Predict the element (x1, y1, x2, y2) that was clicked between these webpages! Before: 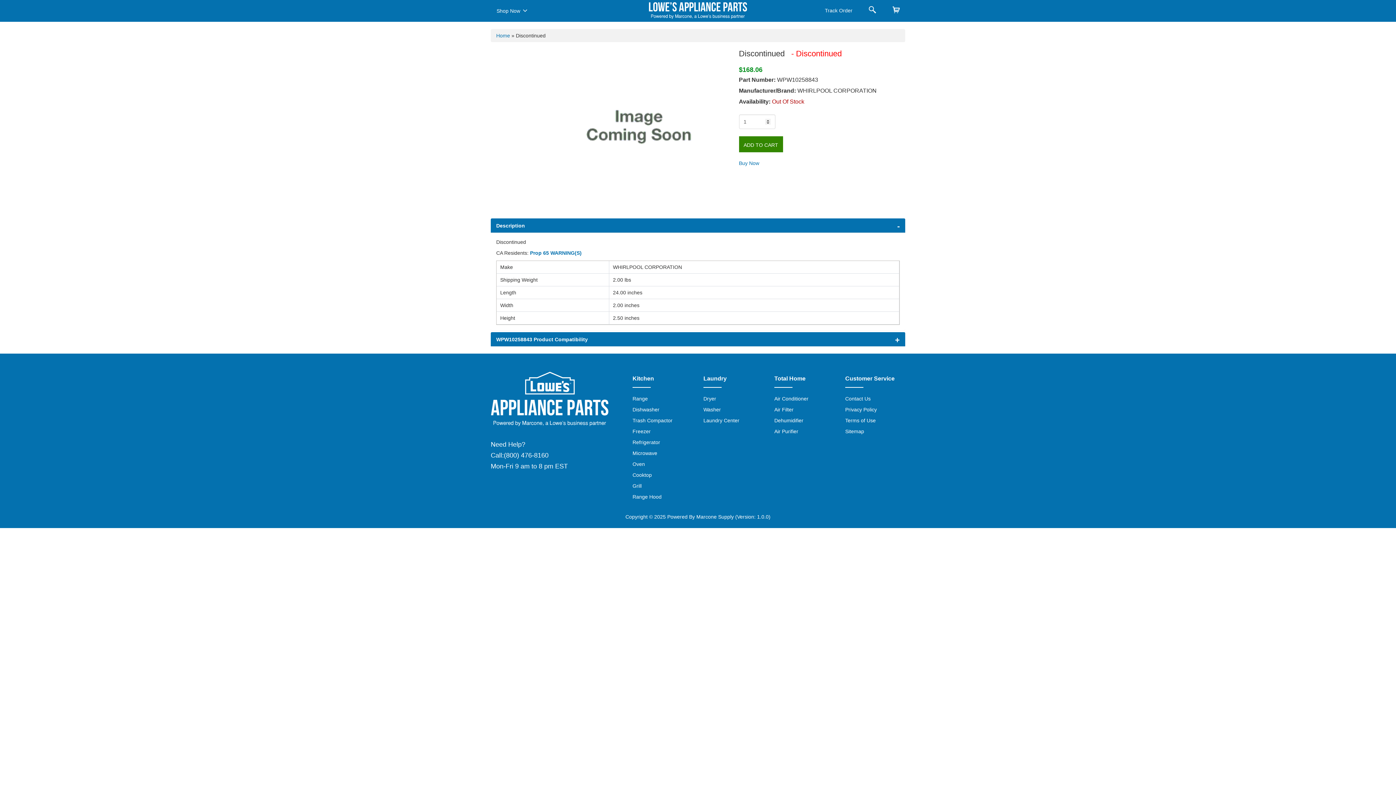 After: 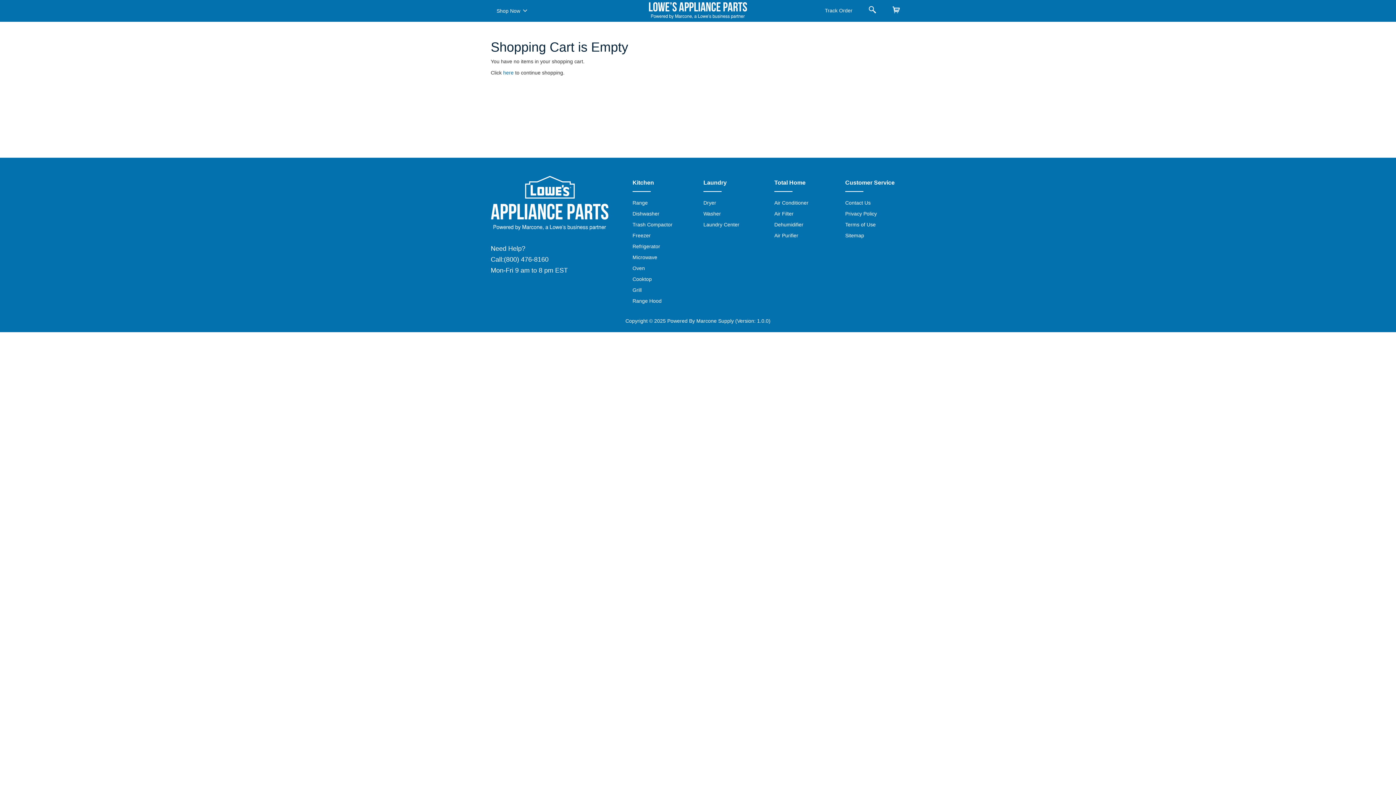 Action: bbox: (892, 6, 903, 13)